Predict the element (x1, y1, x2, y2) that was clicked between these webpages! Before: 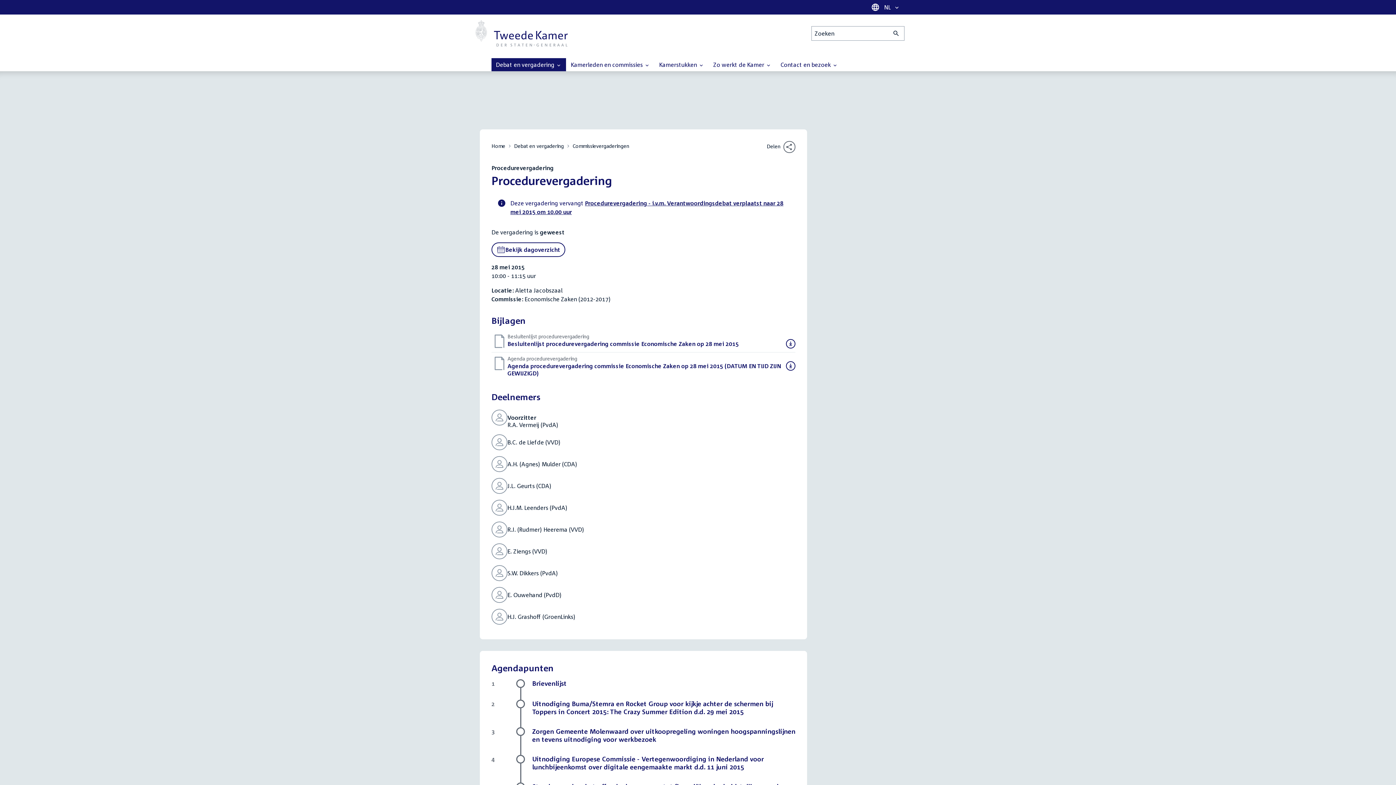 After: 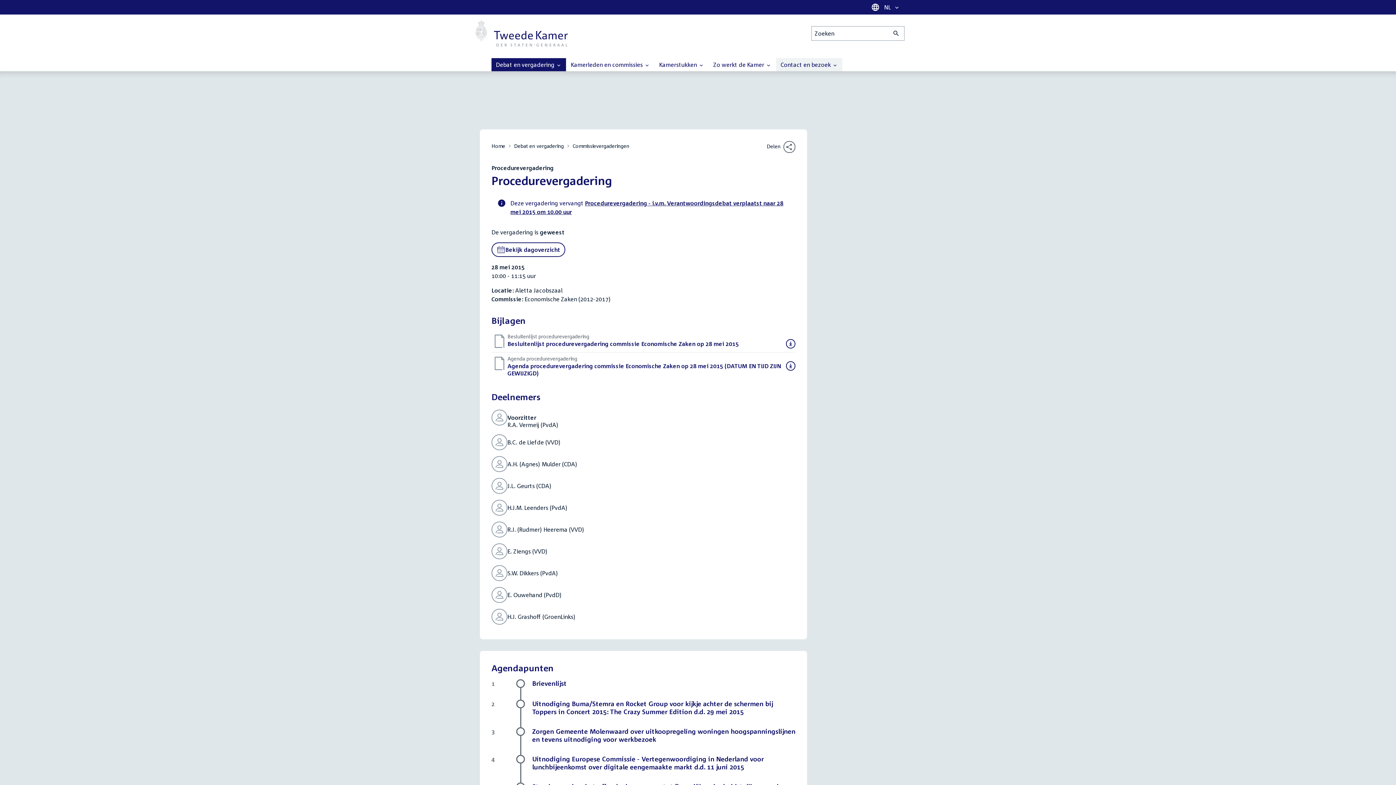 Action: label: Contact en bezoek  bbox: (776, 58, 842, 71)